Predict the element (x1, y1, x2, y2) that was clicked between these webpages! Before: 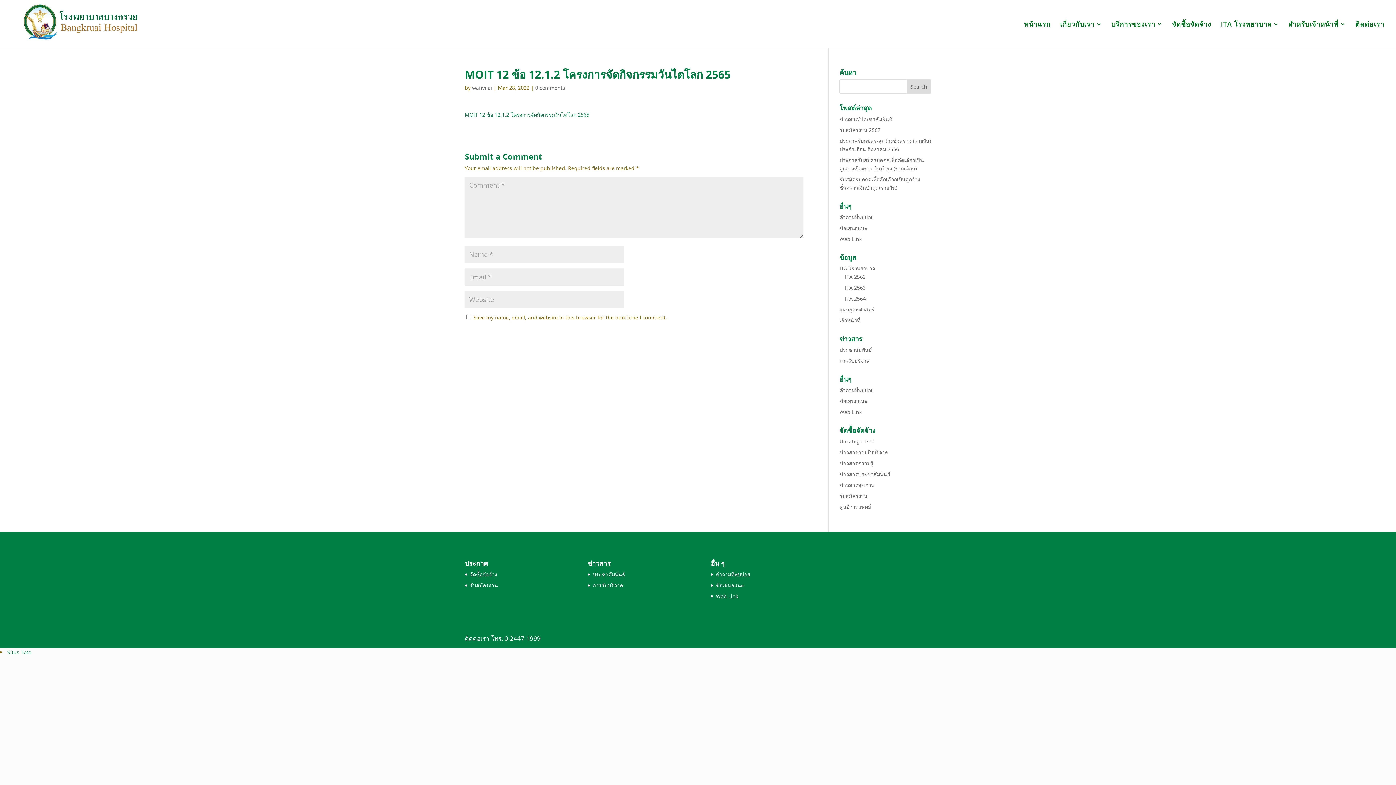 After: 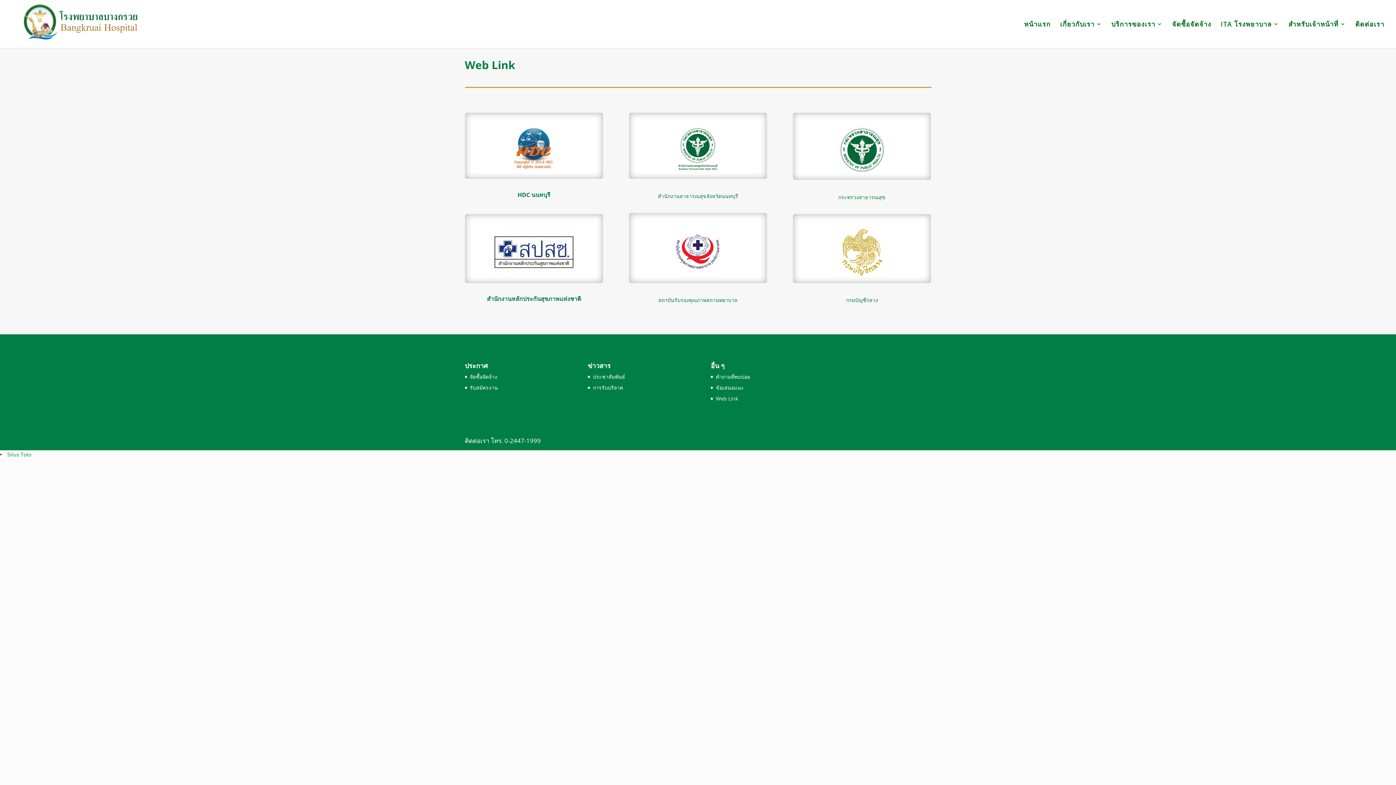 Action: bbox: (716, 593, 738, 599) label: Web Link